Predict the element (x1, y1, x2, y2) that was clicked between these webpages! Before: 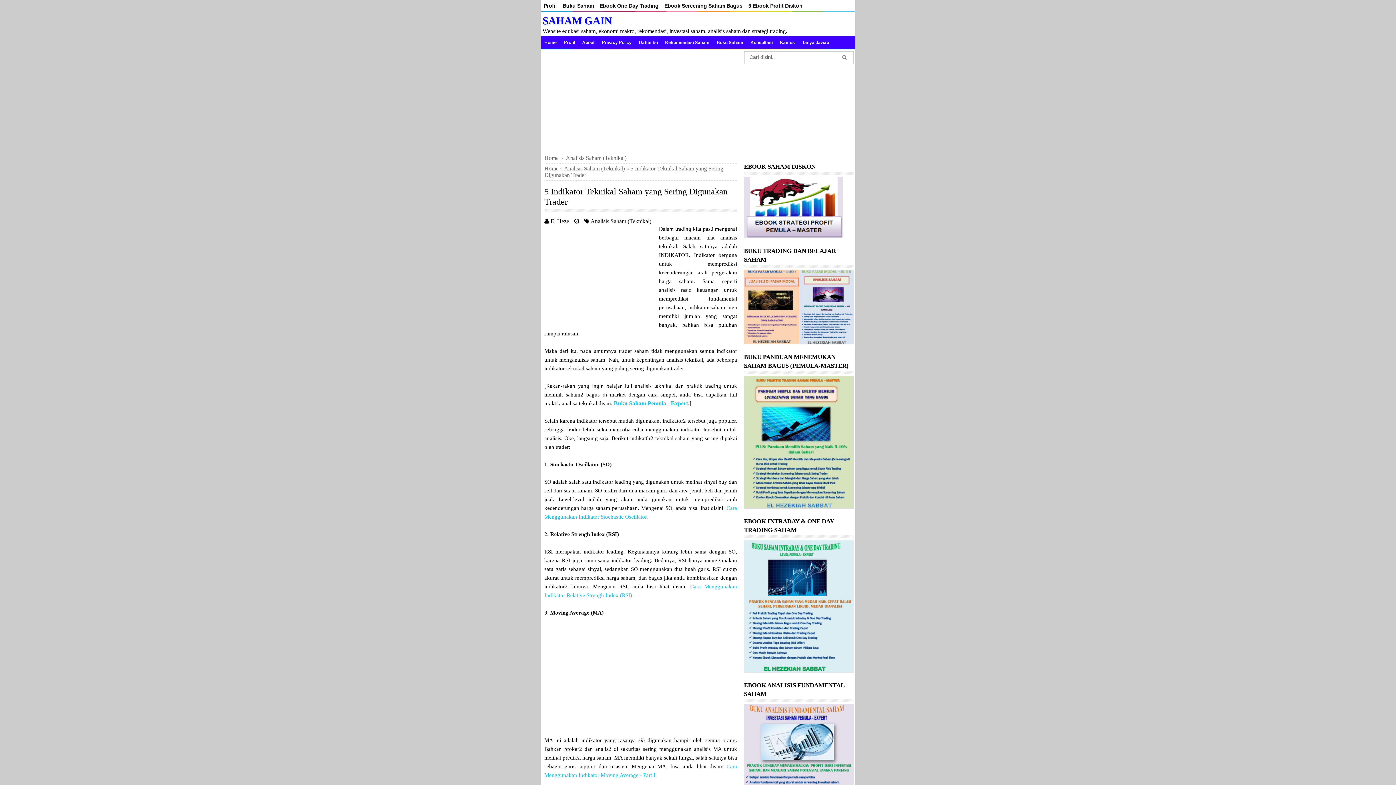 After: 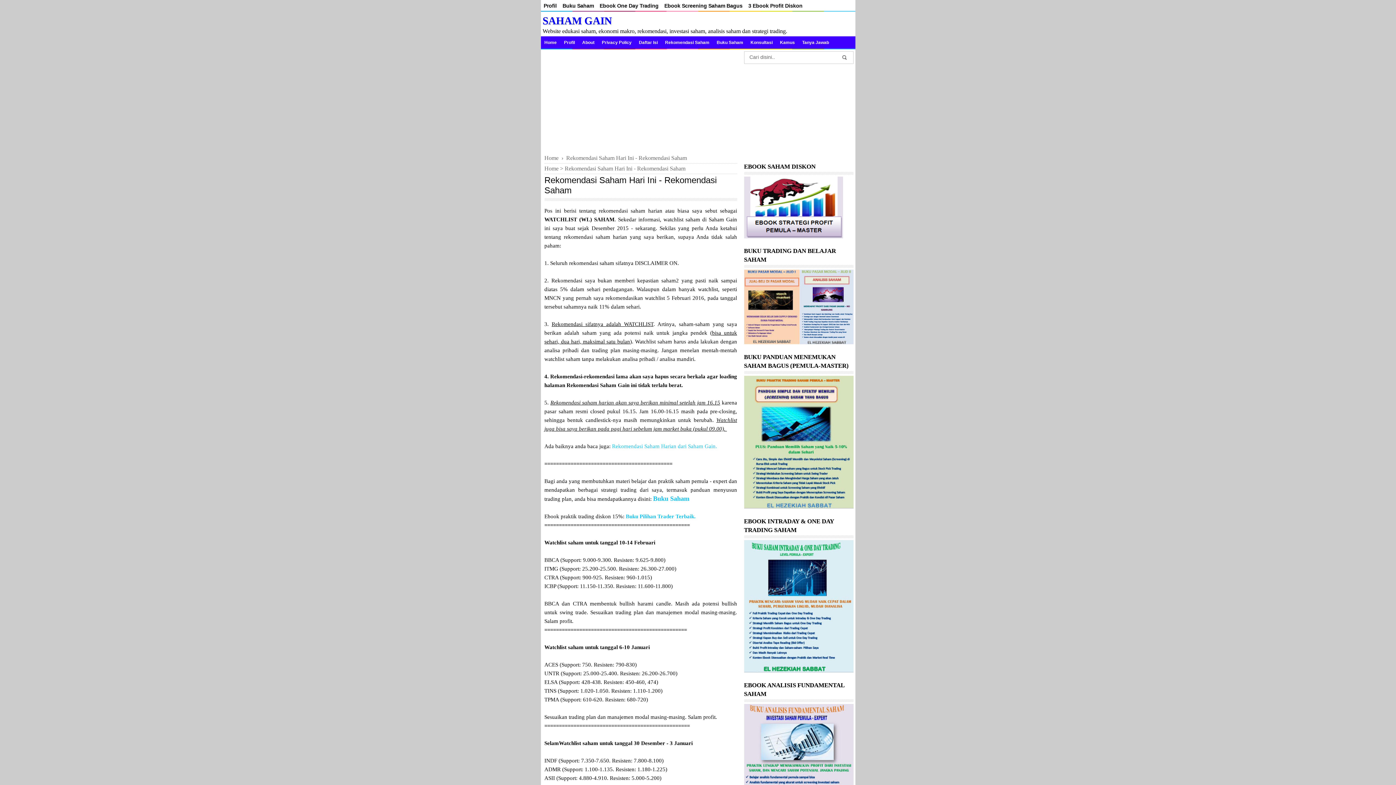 Action: label: Rekomendasi Saham bbox: (661, 36, 713, 48)